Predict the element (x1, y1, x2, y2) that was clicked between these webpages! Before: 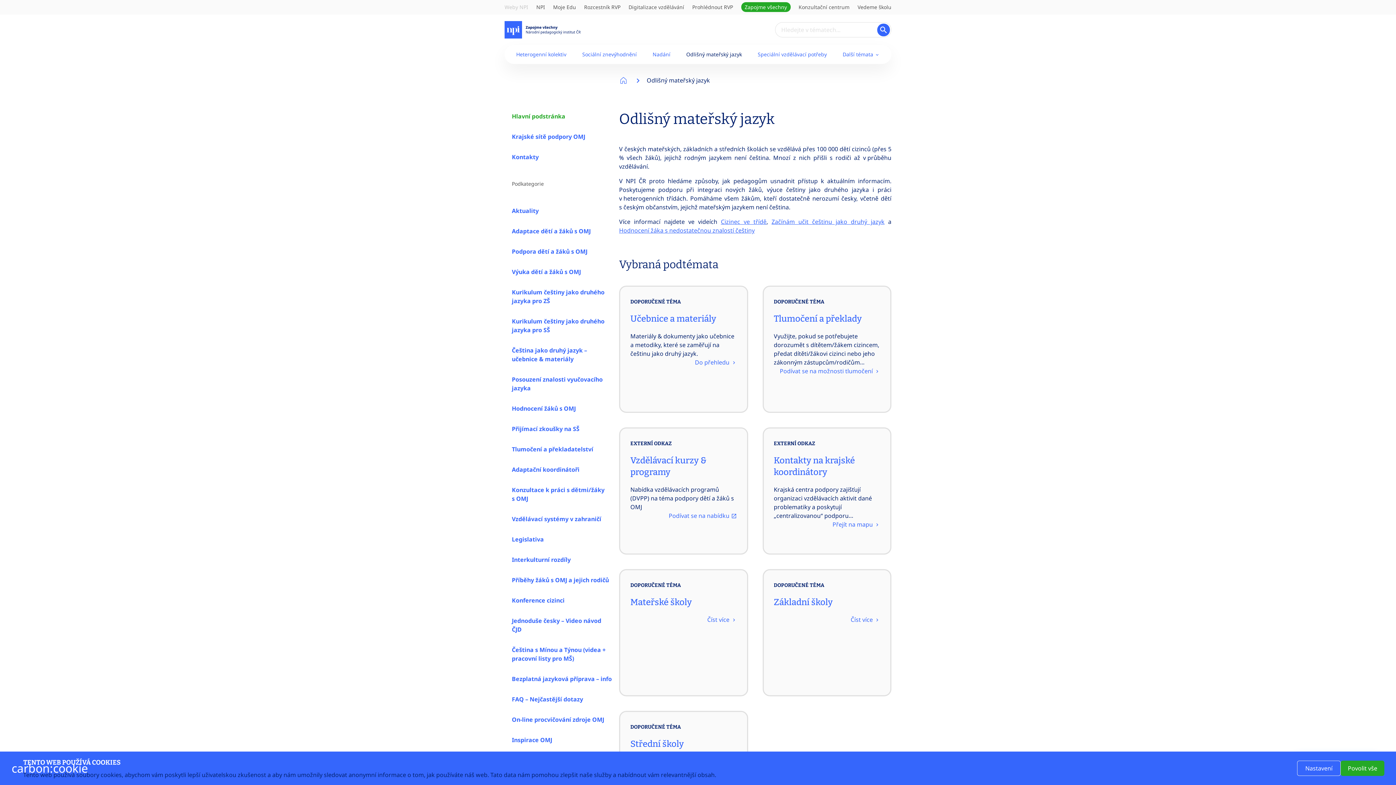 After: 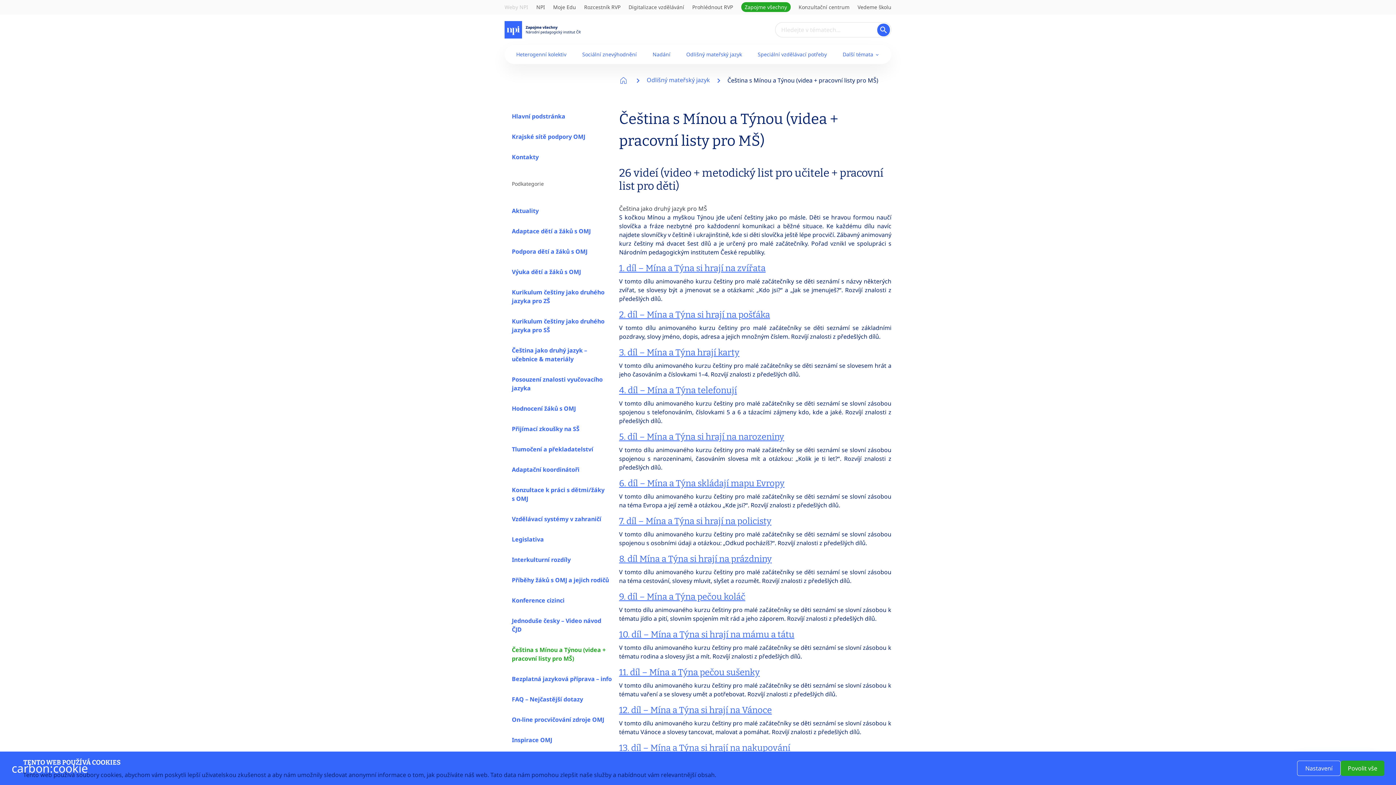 Action: label: Čeština s Mínou a Týnou (videa + pracovní listy pro MŠ) bbox: (512, 645, 612, 663)